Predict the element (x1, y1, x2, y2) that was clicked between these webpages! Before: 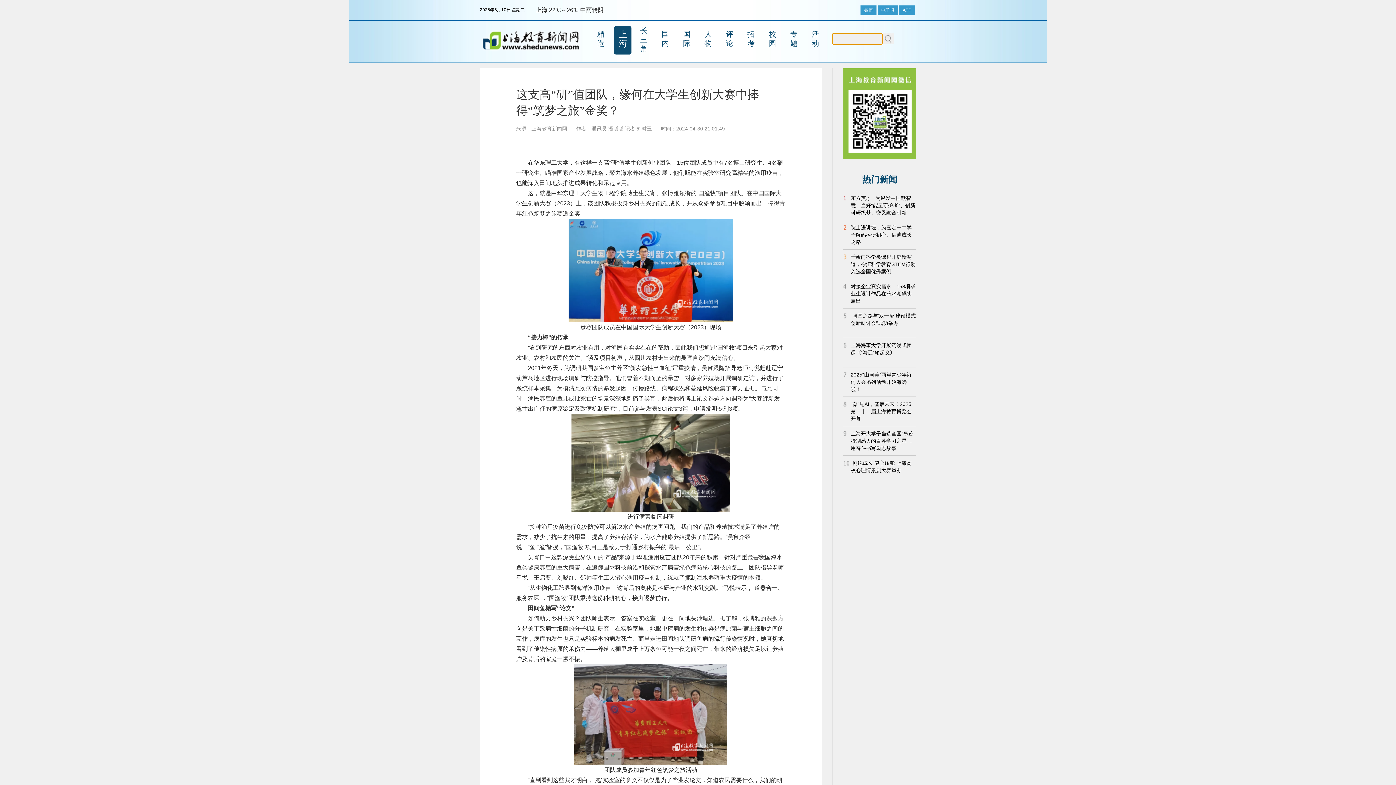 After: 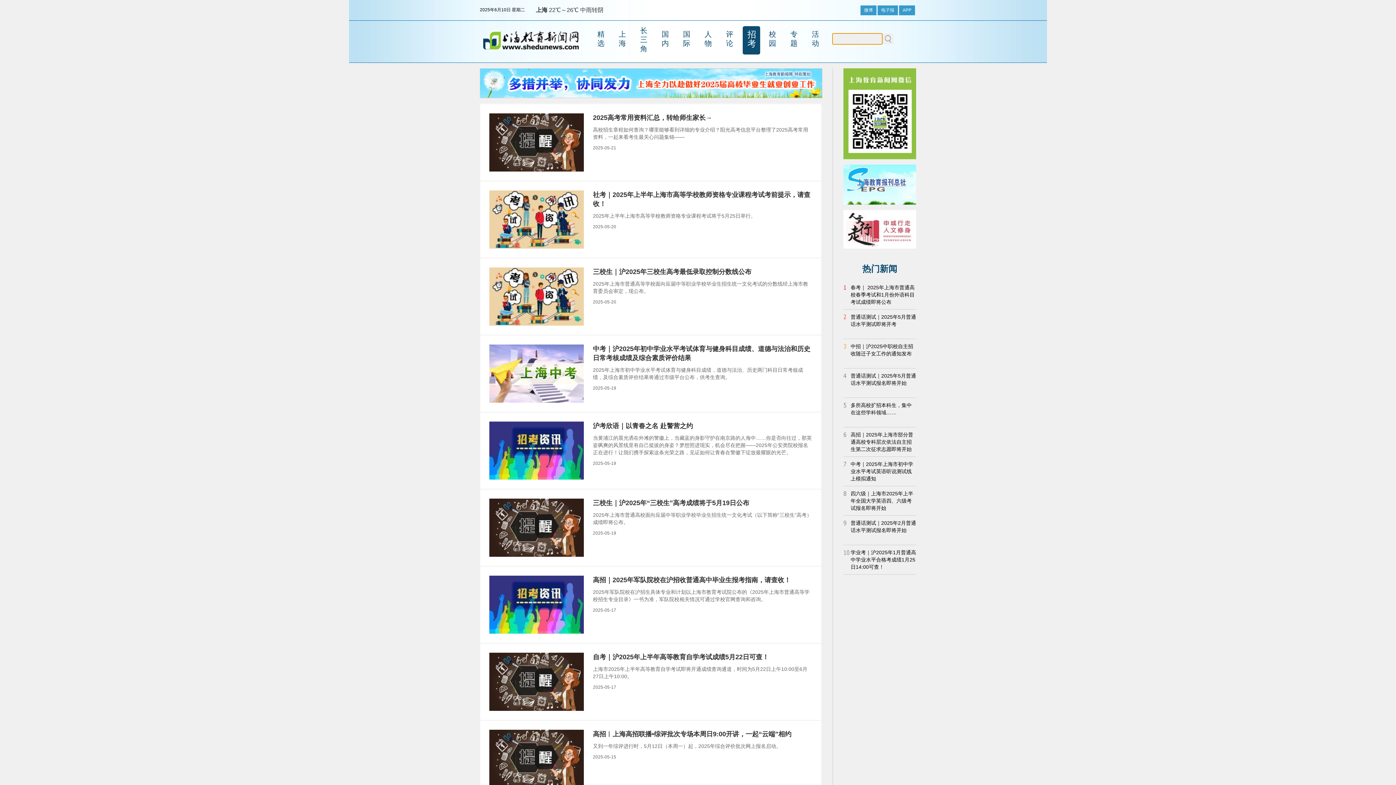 Action: label: 招考 bbox: (742, 26, 760, 54)